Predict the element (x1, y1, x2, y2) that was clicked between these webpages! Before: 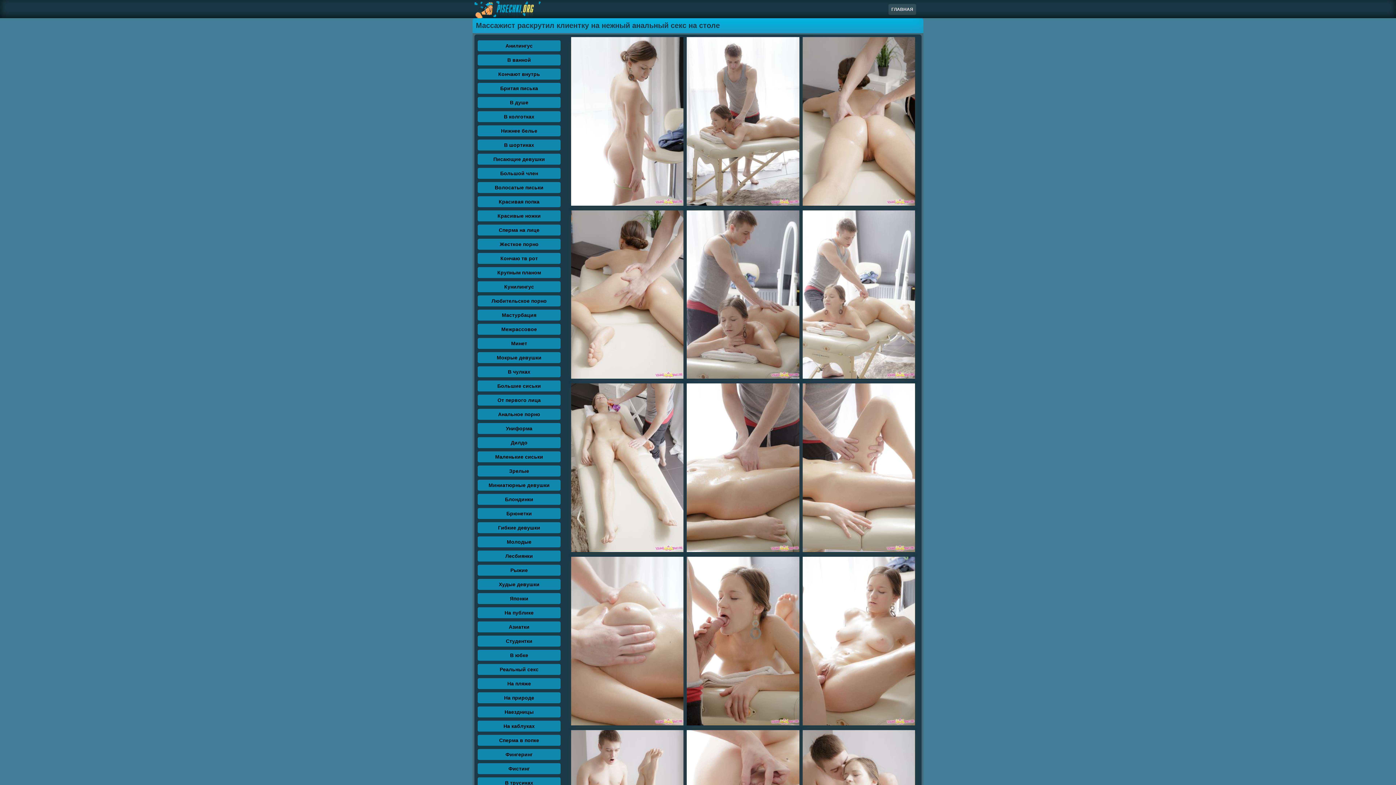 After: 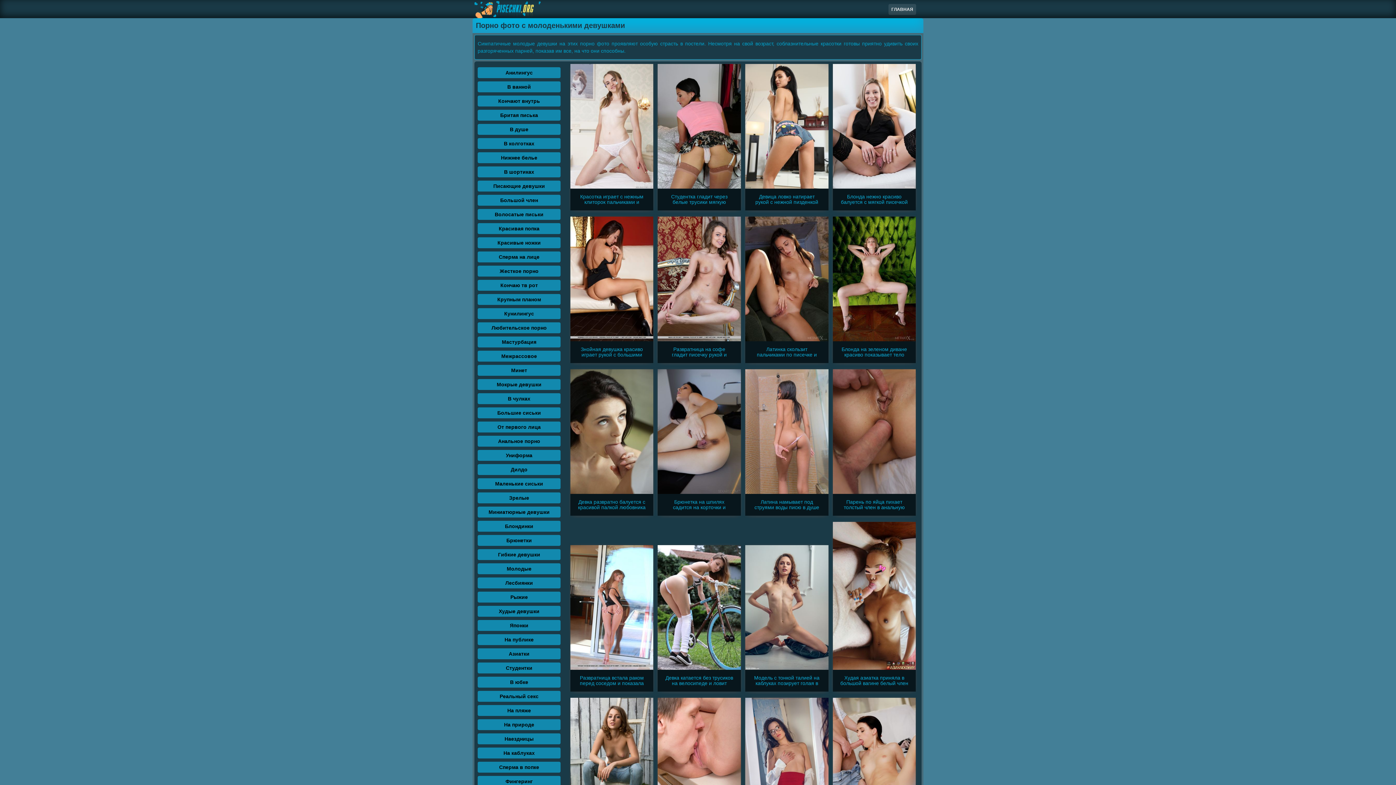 Action: bbox: (477, 536, 560, 547) label: Молодые